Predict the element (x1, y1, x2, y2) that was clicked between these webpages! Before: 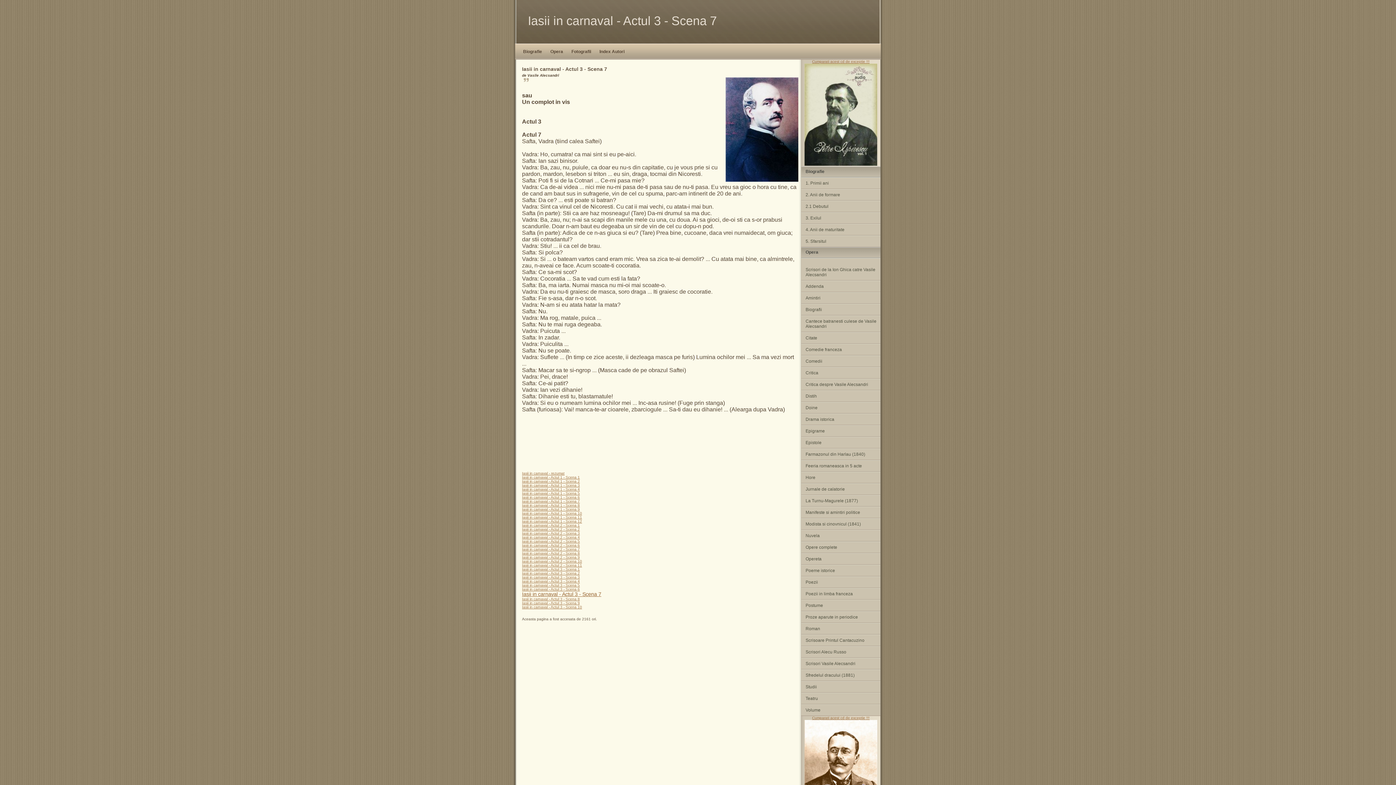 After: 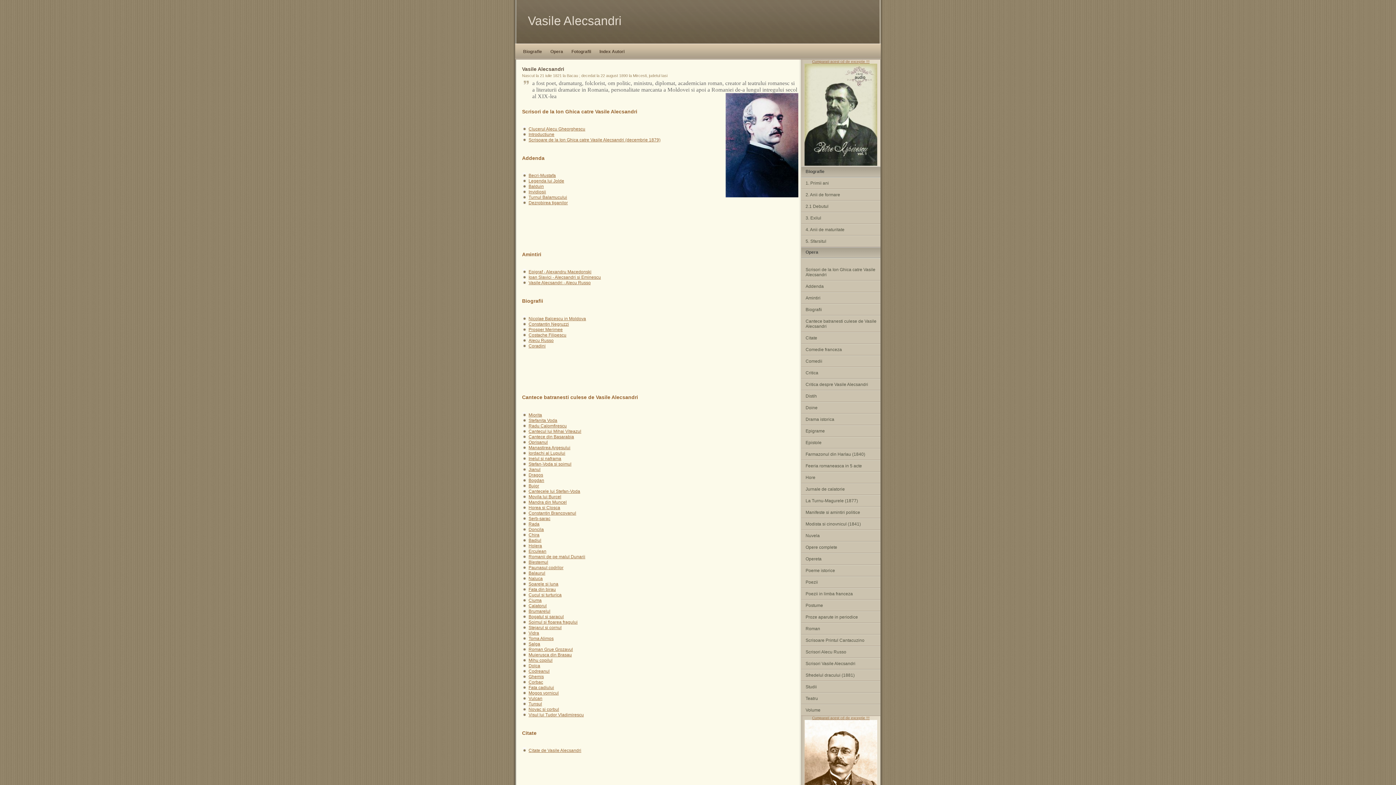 Action: bbox: (801, 258, 880, 264)